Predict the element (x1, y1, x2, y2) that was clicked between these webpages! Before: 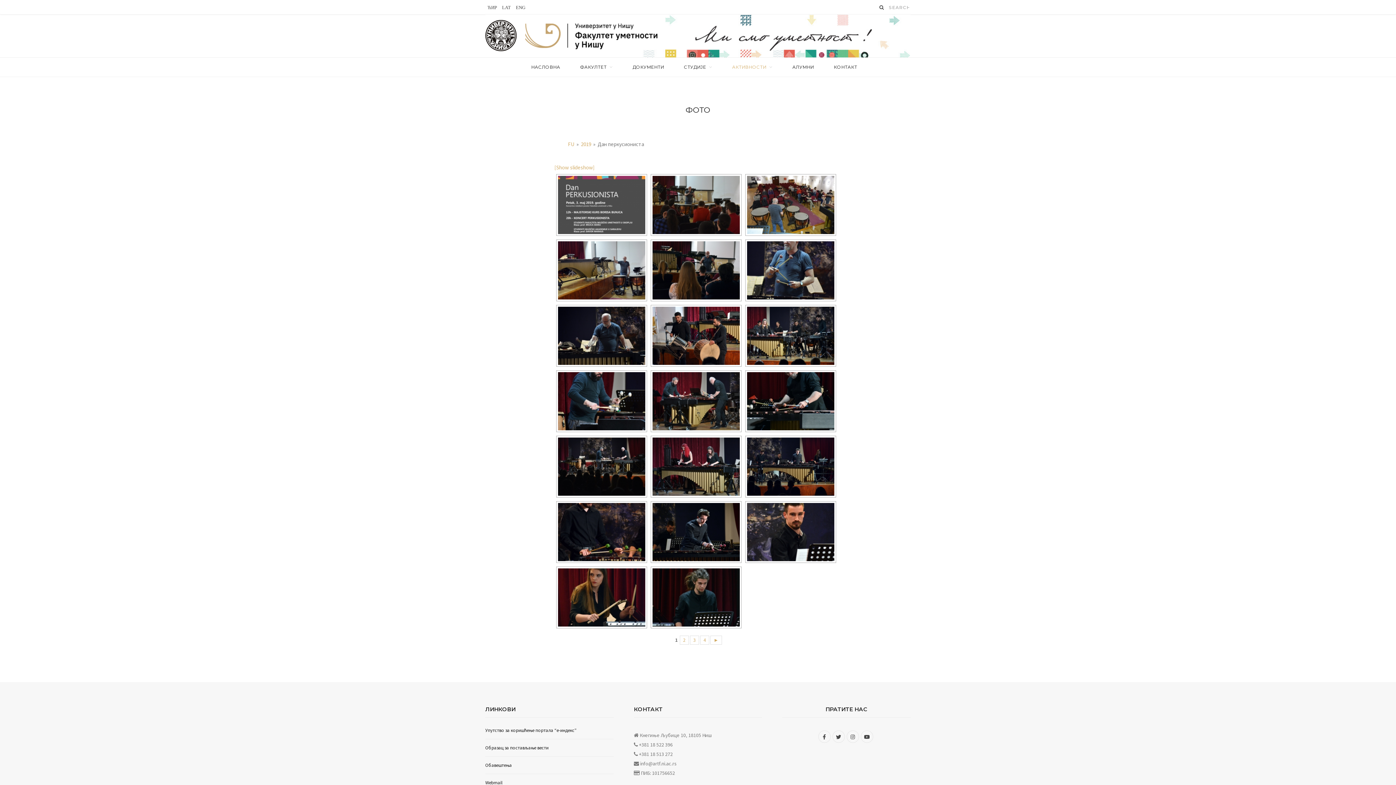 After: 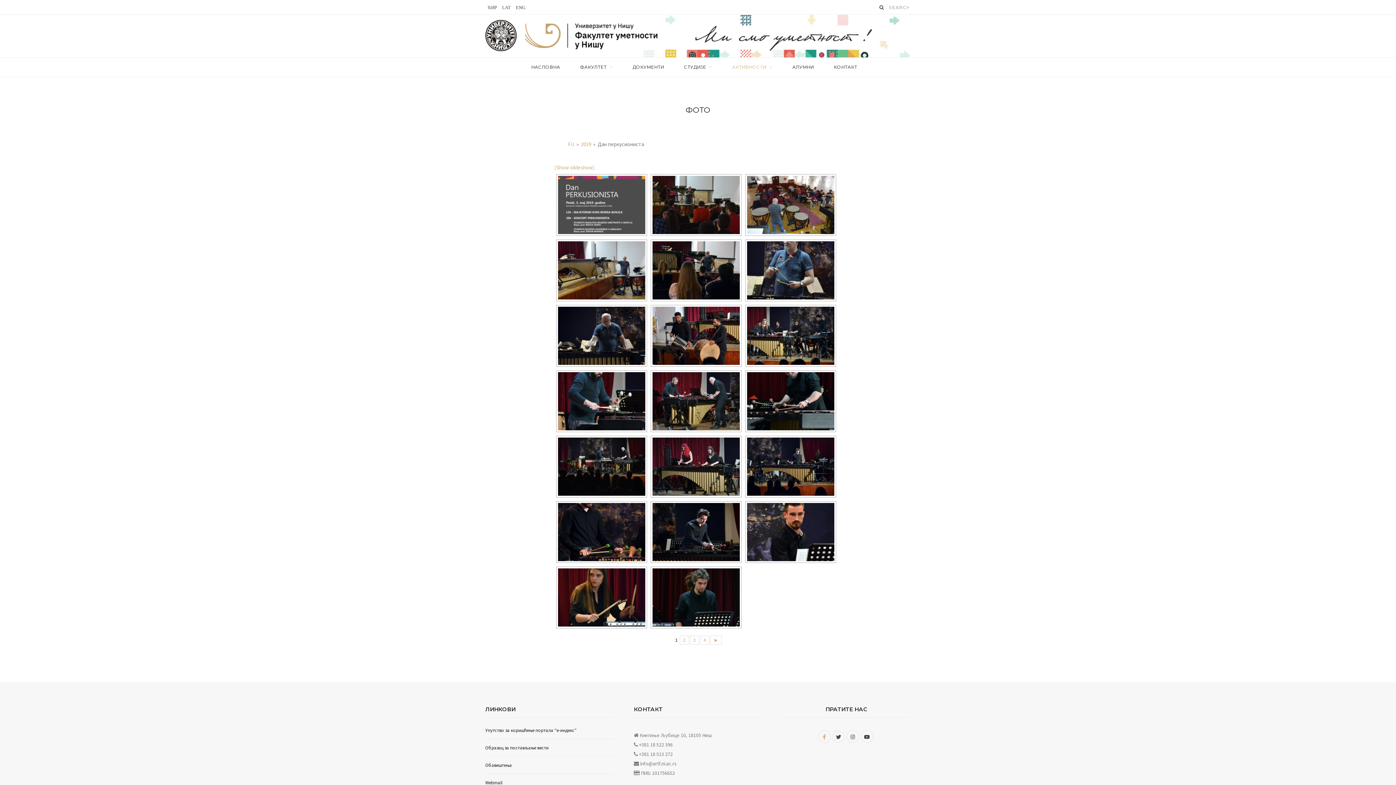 Action: label: Facebook bbox: (818, 730, 830, 743)